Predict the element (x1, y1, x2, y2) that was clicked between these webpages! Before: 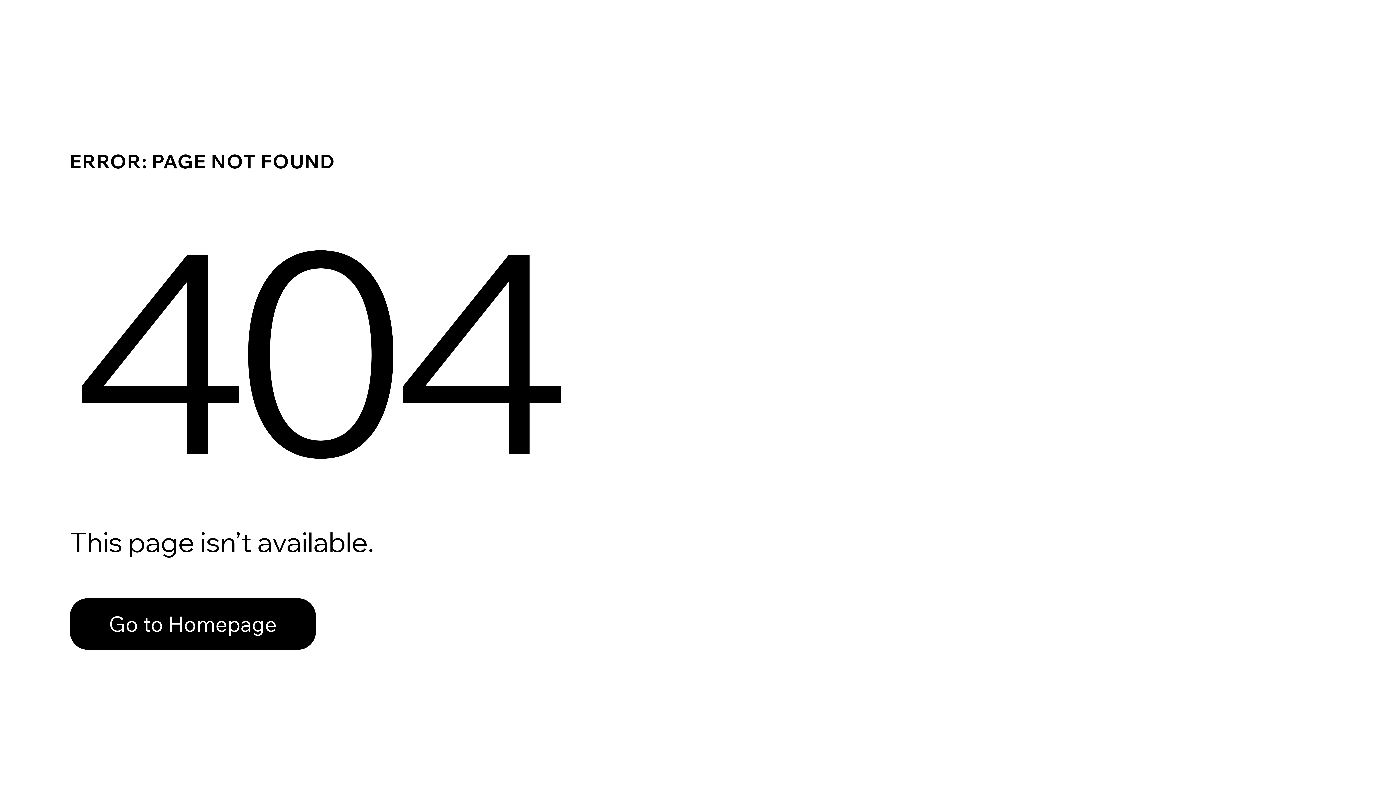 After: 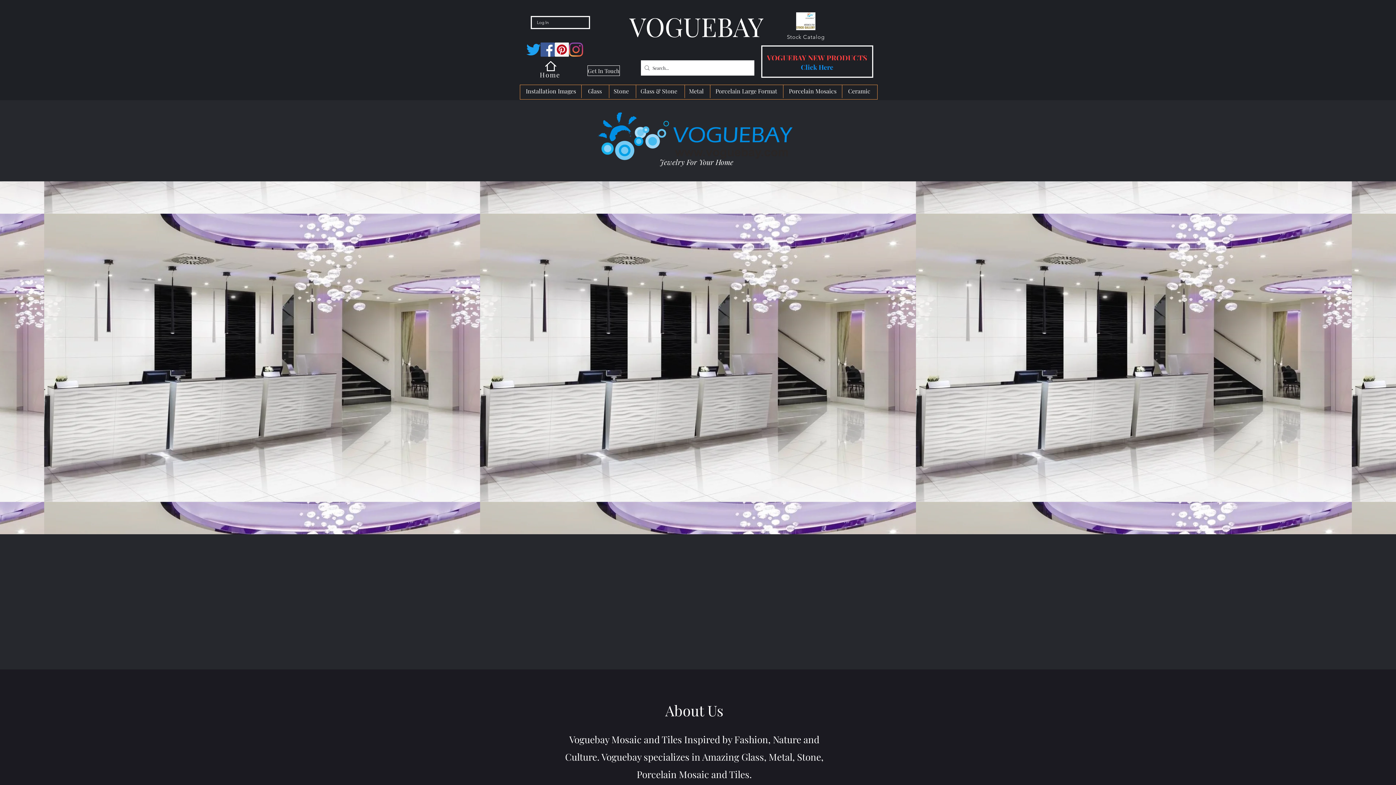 Action: bbox: (69, 598, 316, 650) label: Go to Homepage